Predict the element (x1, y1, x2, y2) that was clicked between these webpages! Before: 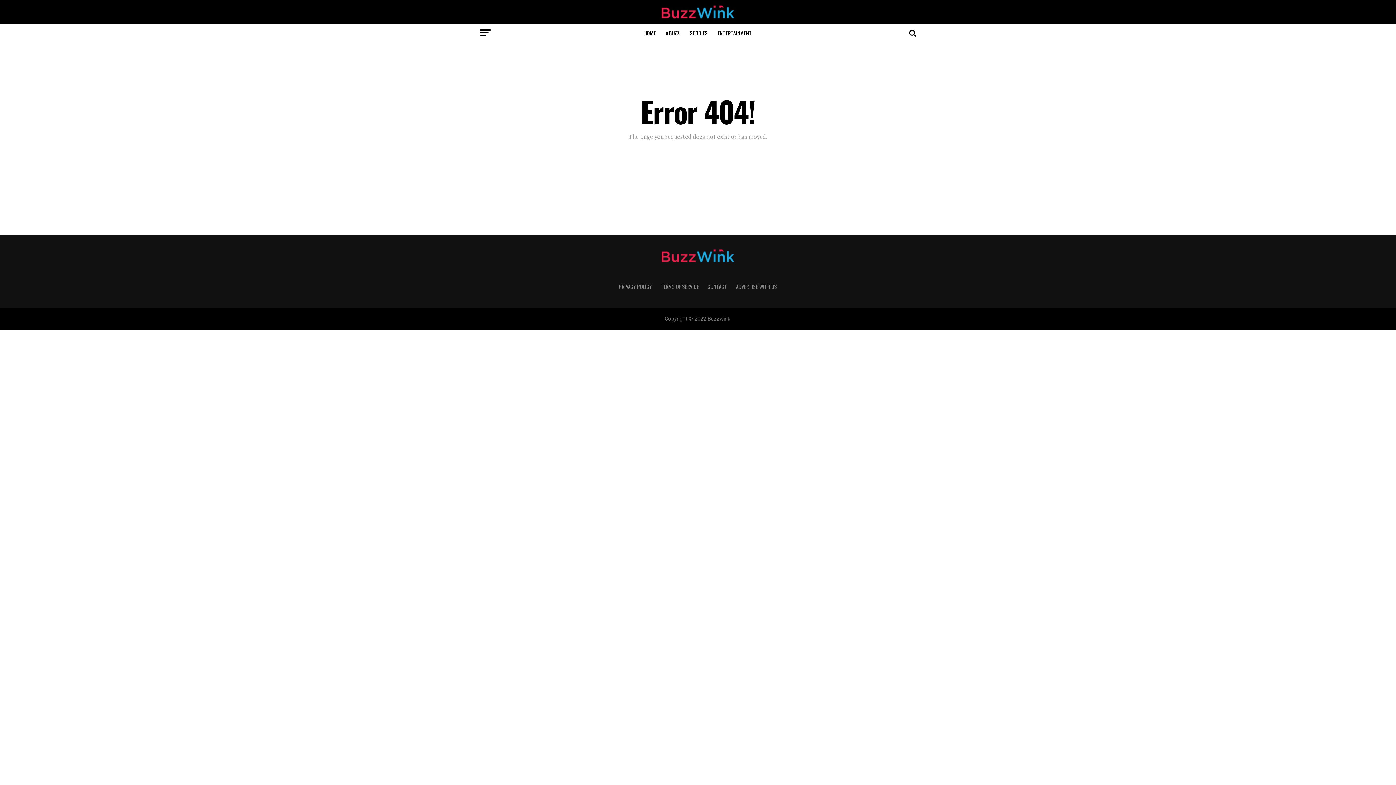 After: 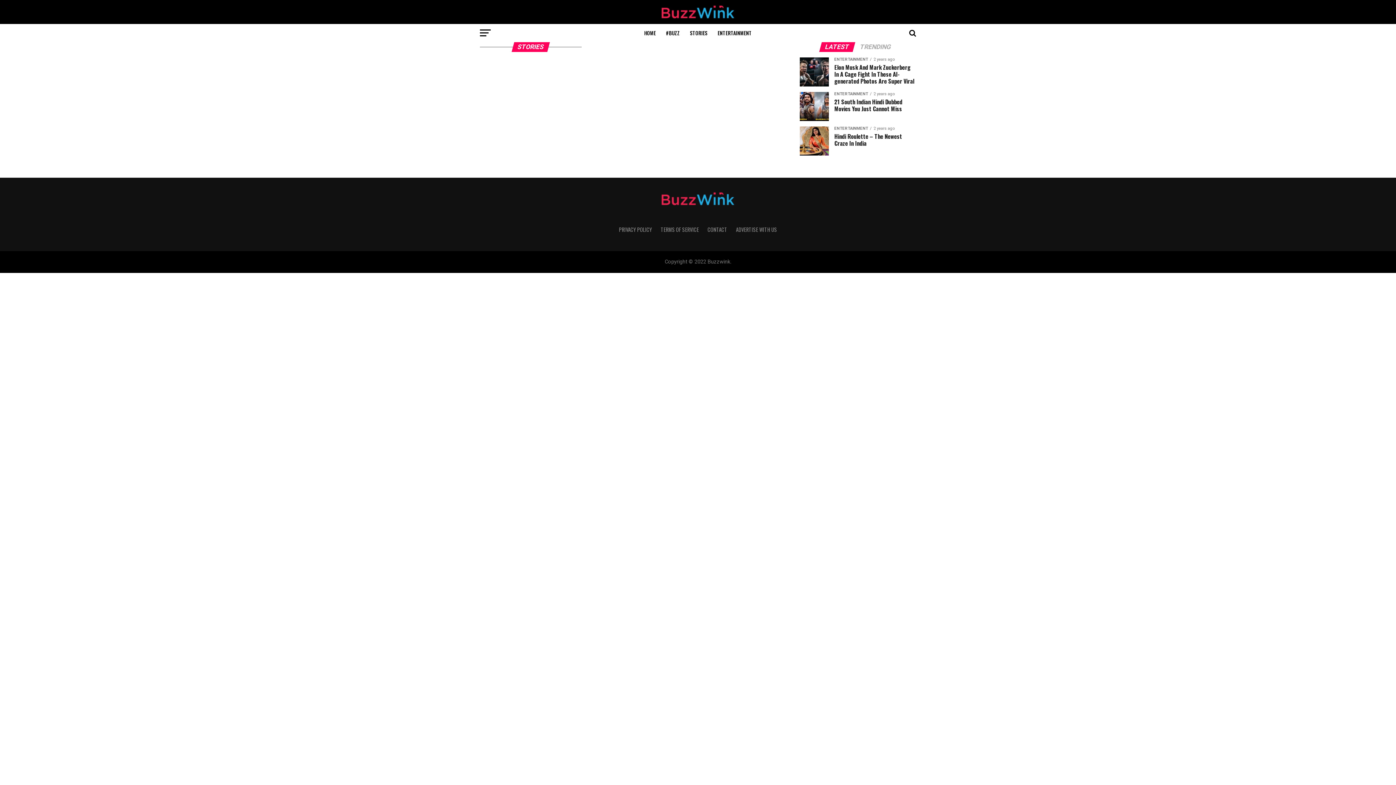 Action: label: STORIES bbox: (685, 24, 712, 42)